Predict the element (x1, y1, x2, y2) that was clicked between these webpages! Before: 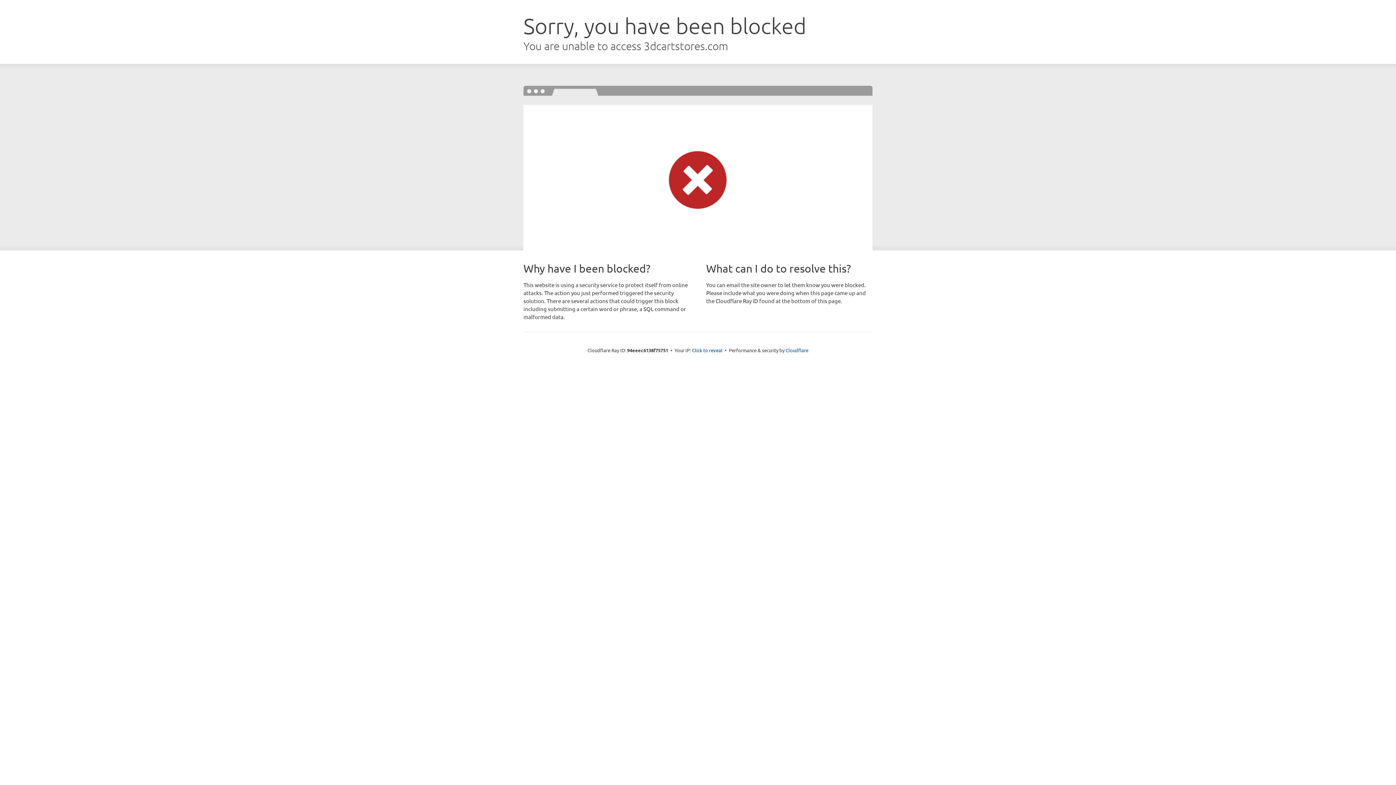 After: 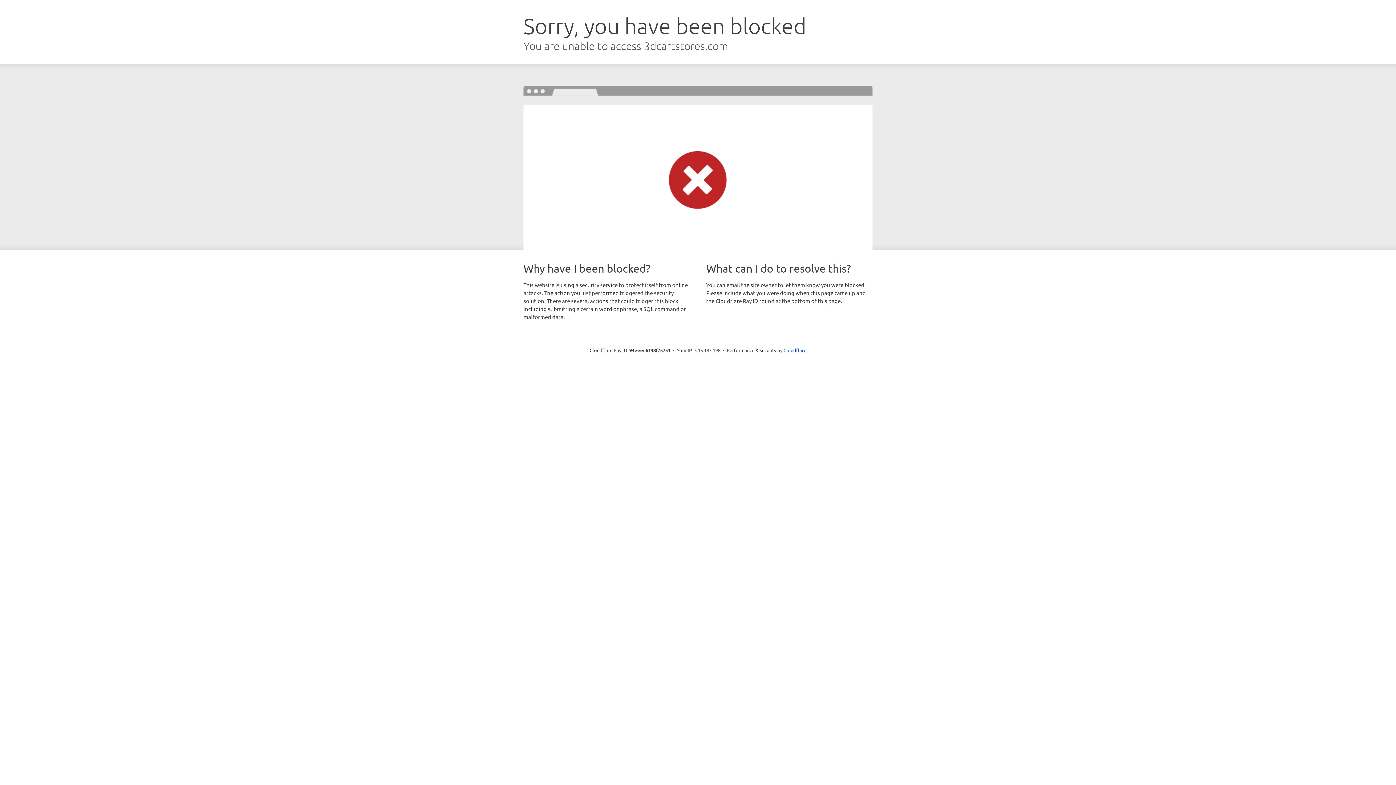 Action: bbox: (692, 346, 722, 353) label: Click to reveal